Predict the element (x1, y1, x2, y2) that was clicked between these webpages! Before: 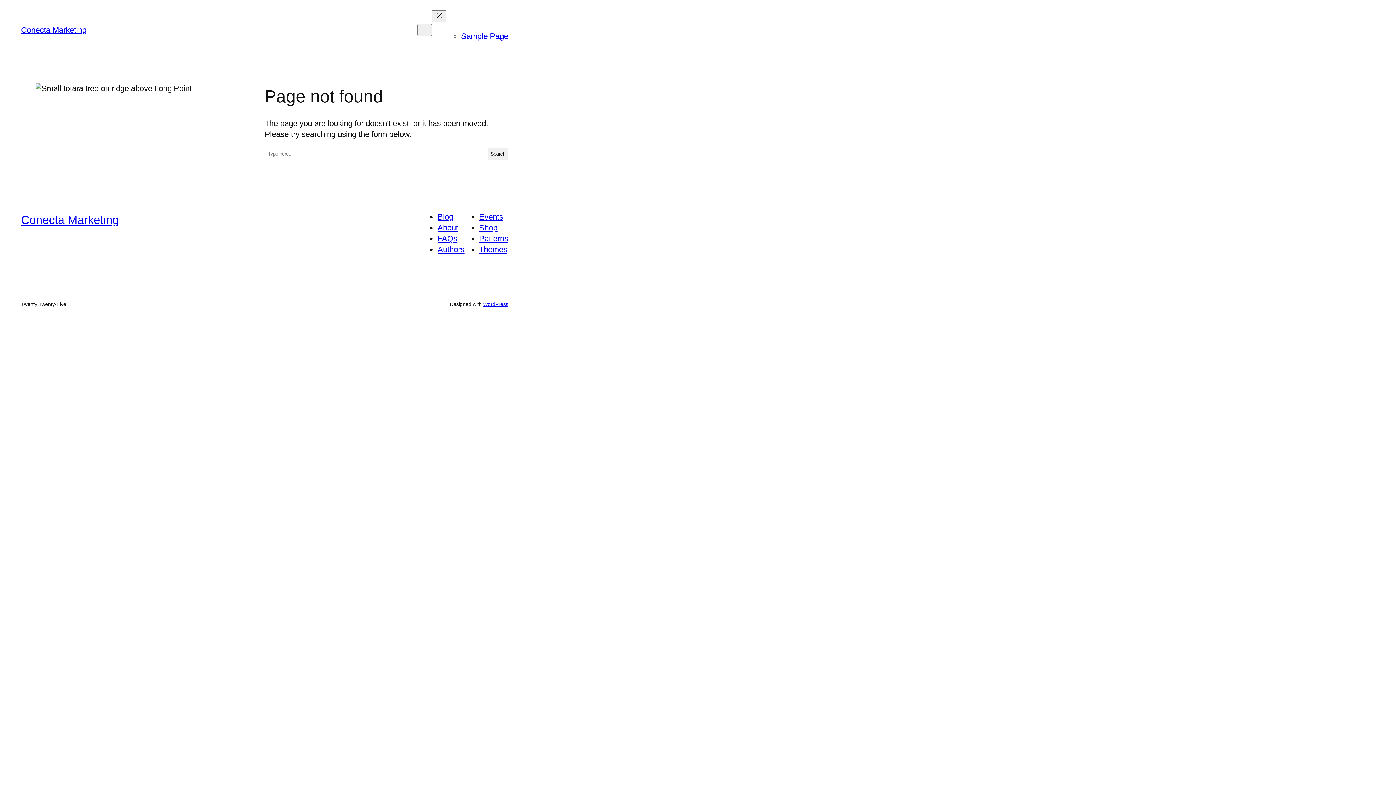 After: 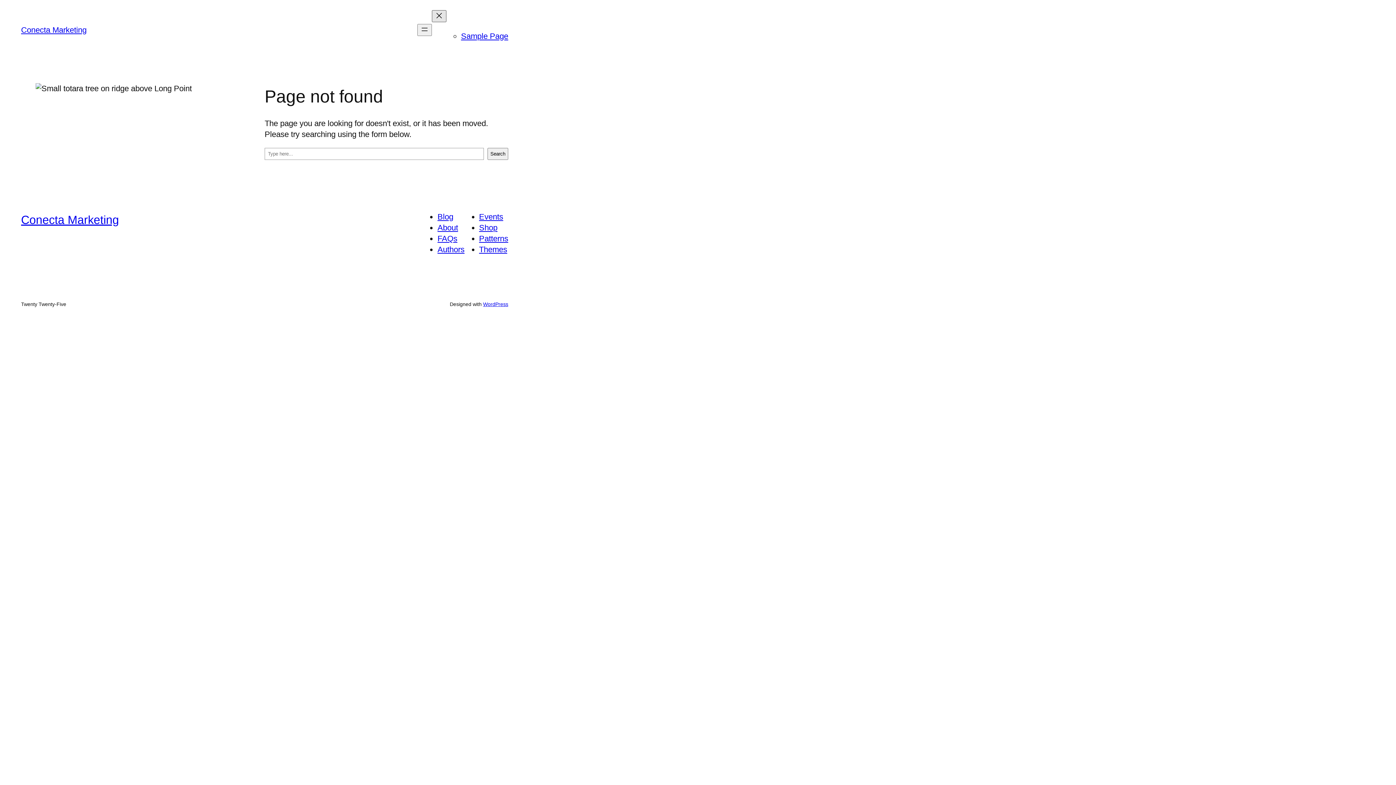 Action: bbox: (432, 10, 446, 22) label: Close menu